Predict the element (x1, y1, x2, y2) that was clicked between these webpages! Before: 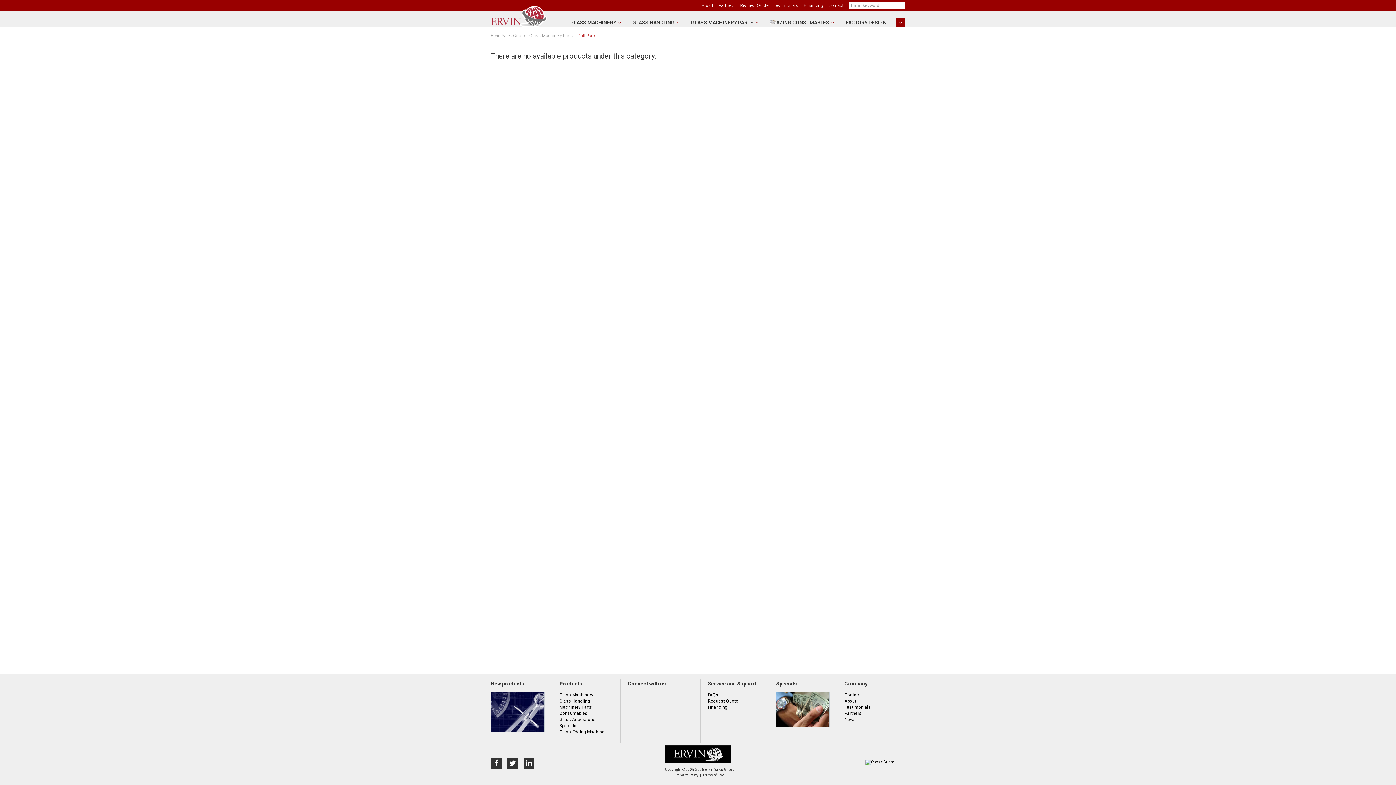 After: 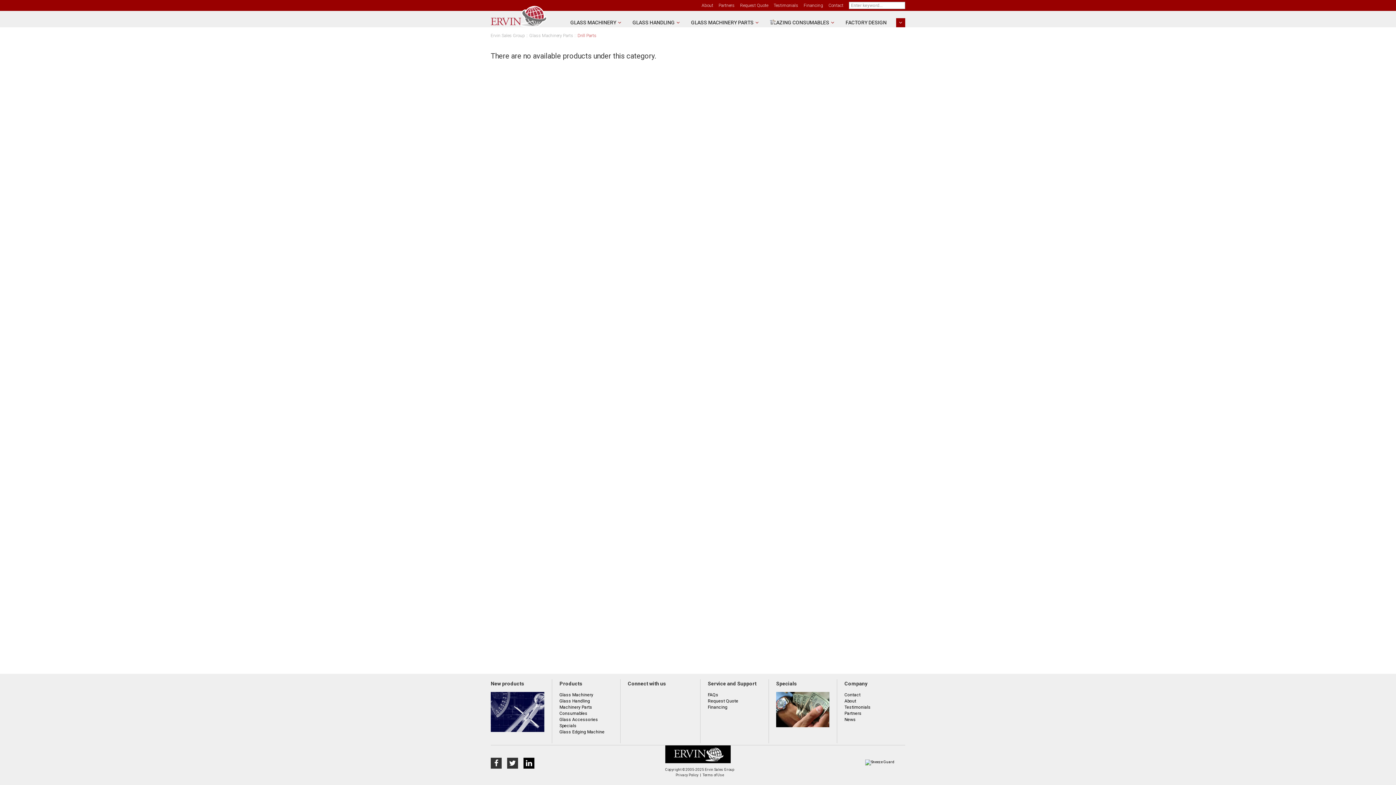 Action: bbox: (523, 758, 534, 769)